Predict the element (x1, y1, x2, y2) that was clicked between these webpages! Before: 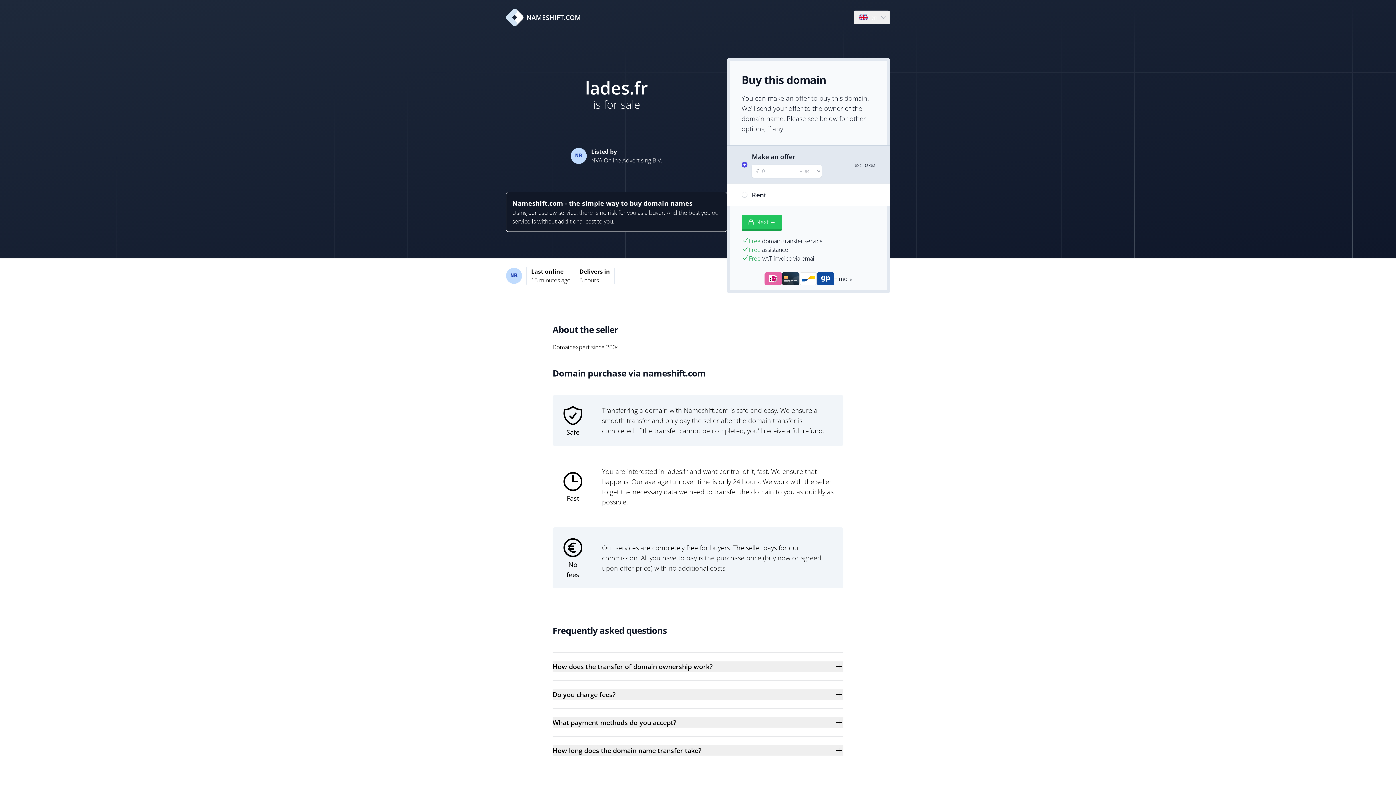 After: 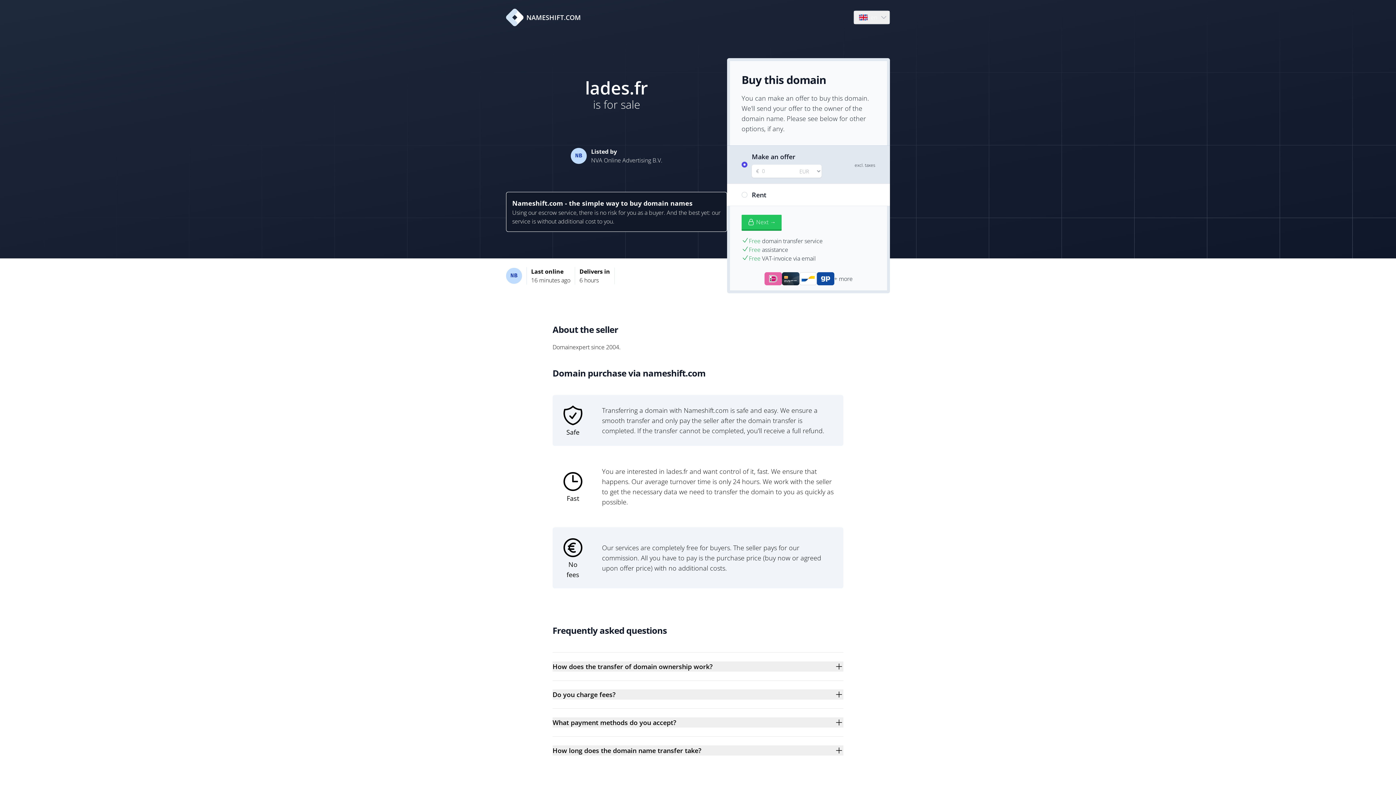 Action: label: NAMESHIFT.COM bbox: (506, 8, 581, 26)